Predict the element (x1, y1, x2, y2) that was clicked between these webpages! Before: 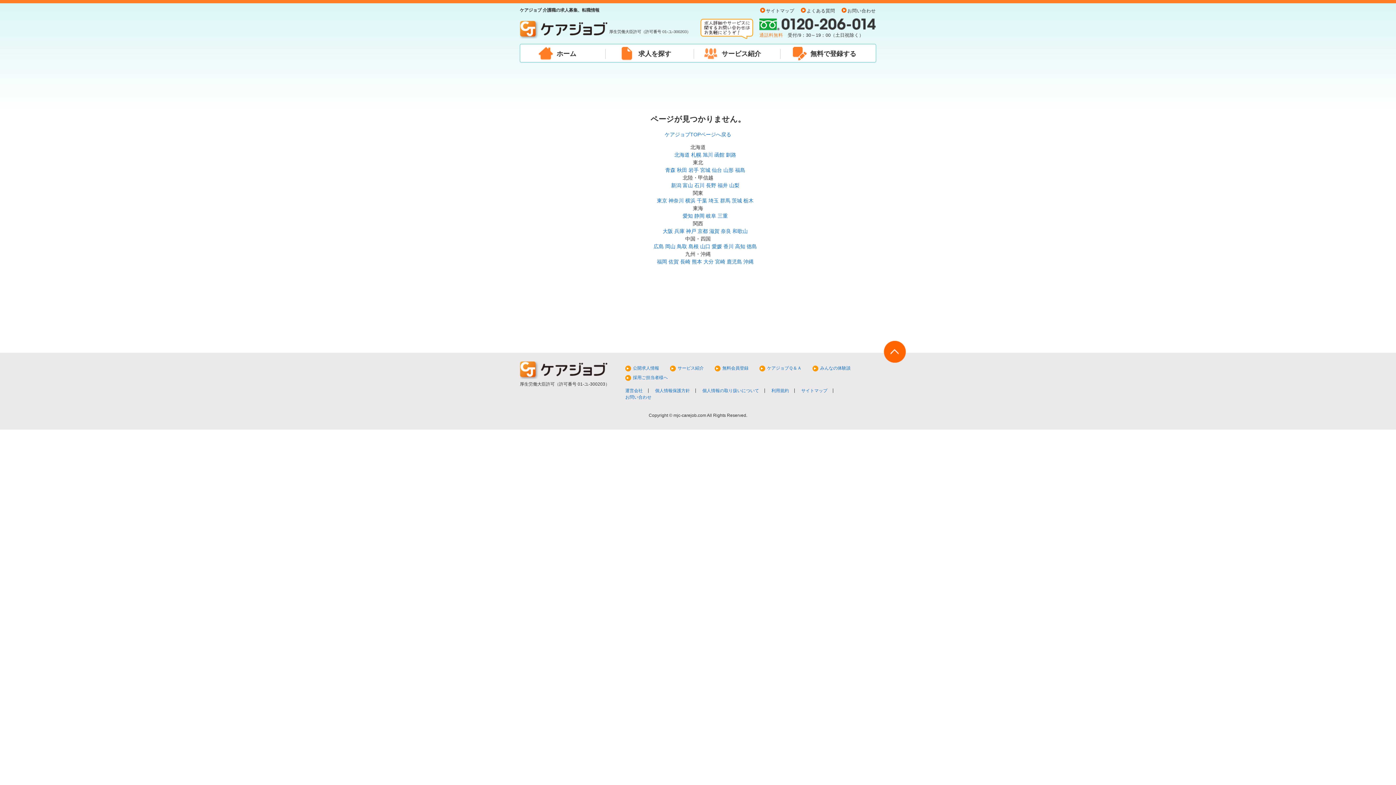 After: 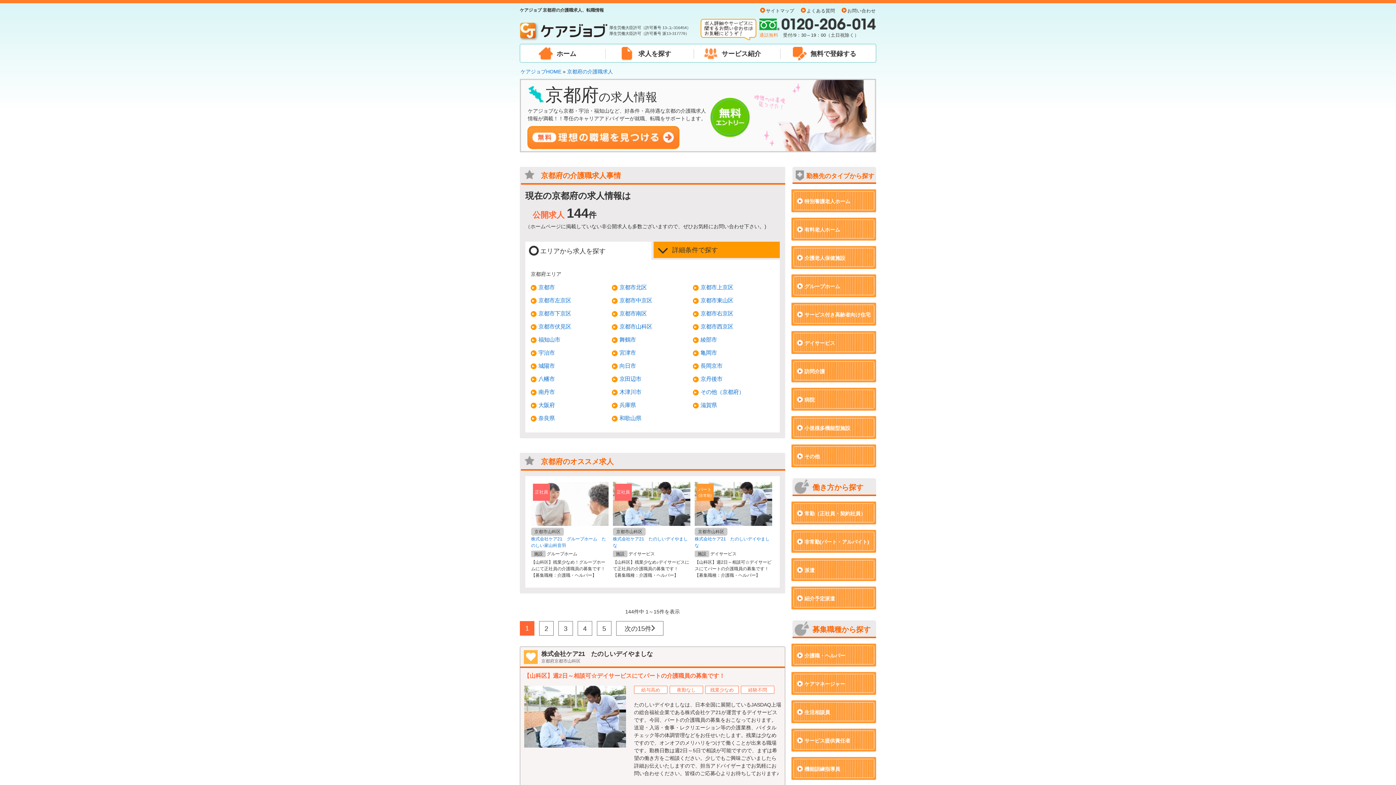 Action: label: 京都 bbox: (697, 228, 708, 234)